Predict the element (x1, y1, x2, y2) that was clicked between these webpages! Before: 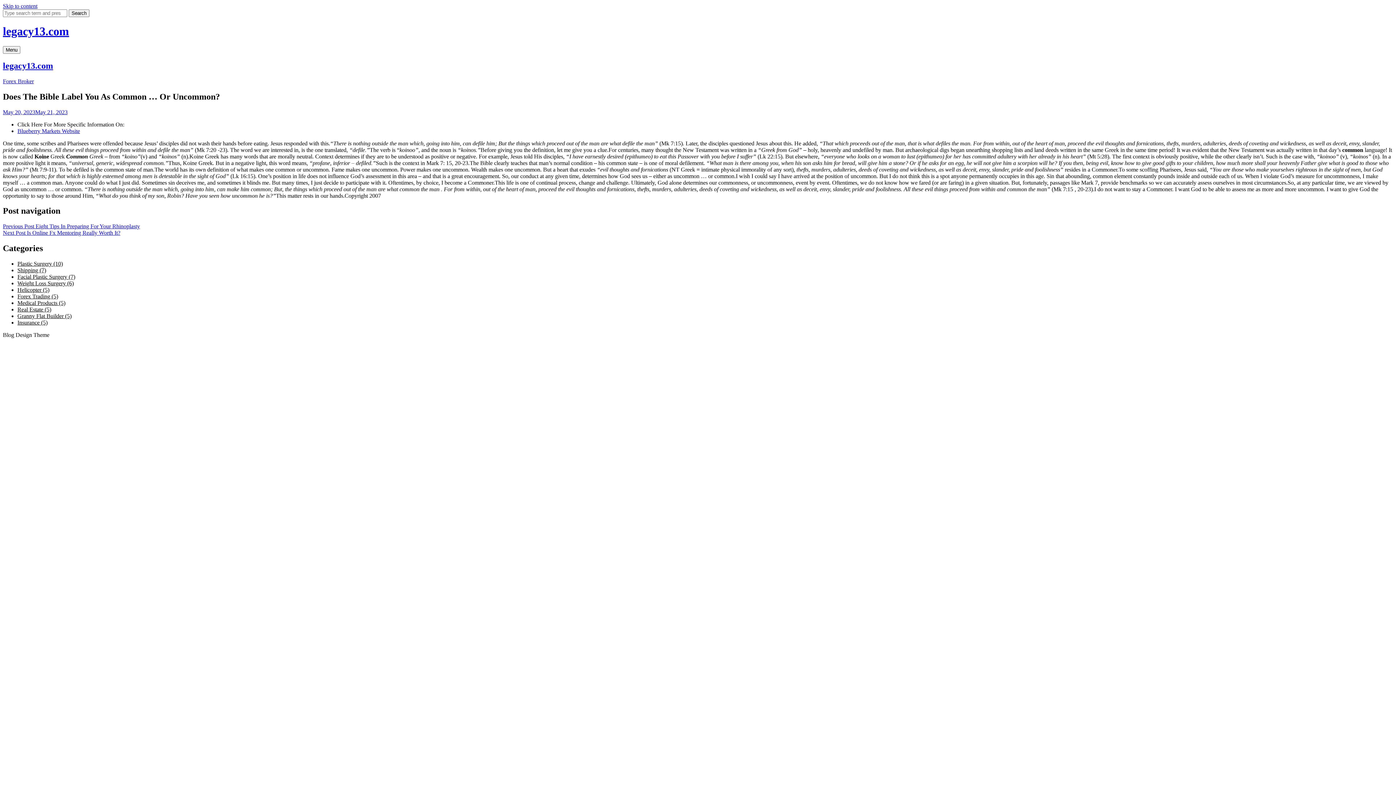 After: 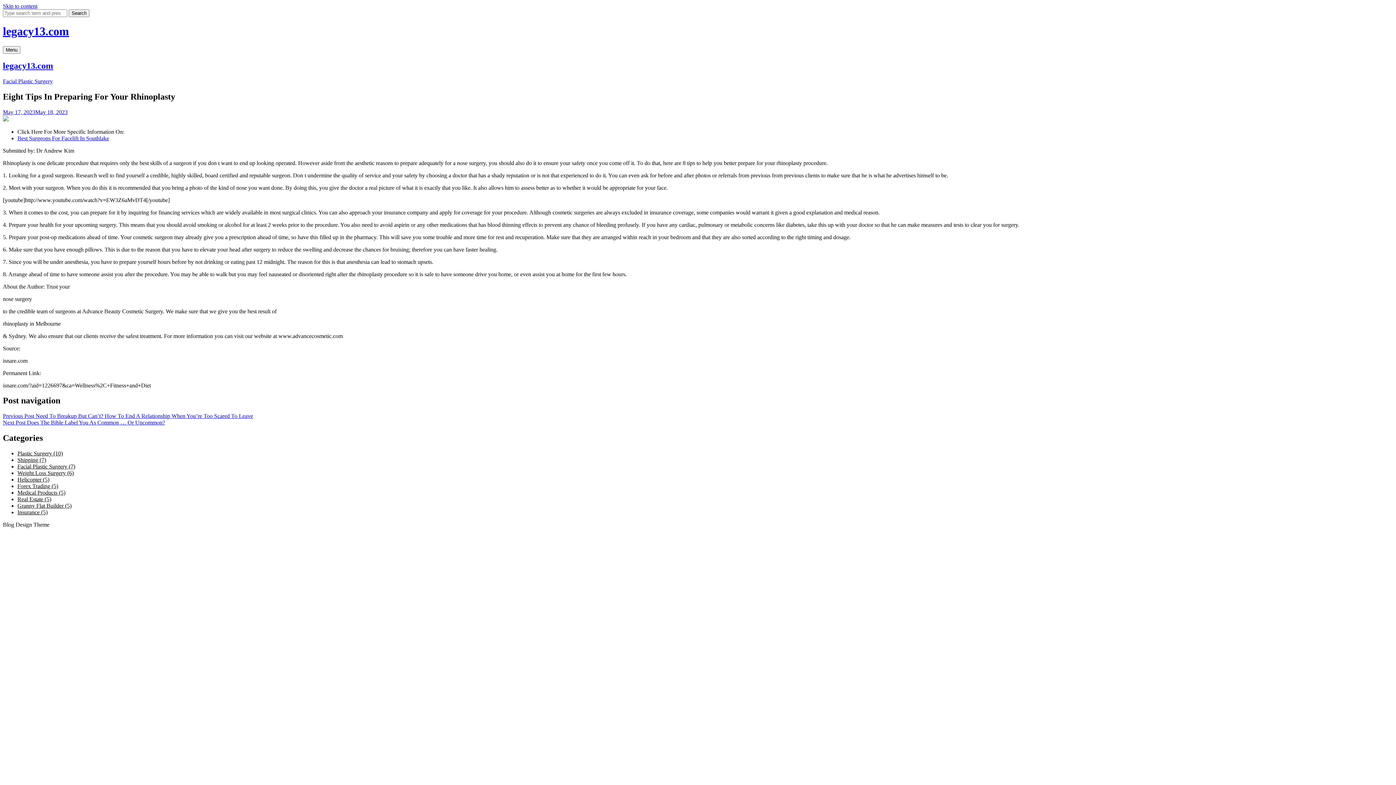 Action: bbox: (2, 223, 140, 229) label: Previous Post Eight Tips In Preparing For Your Rhinoplasty